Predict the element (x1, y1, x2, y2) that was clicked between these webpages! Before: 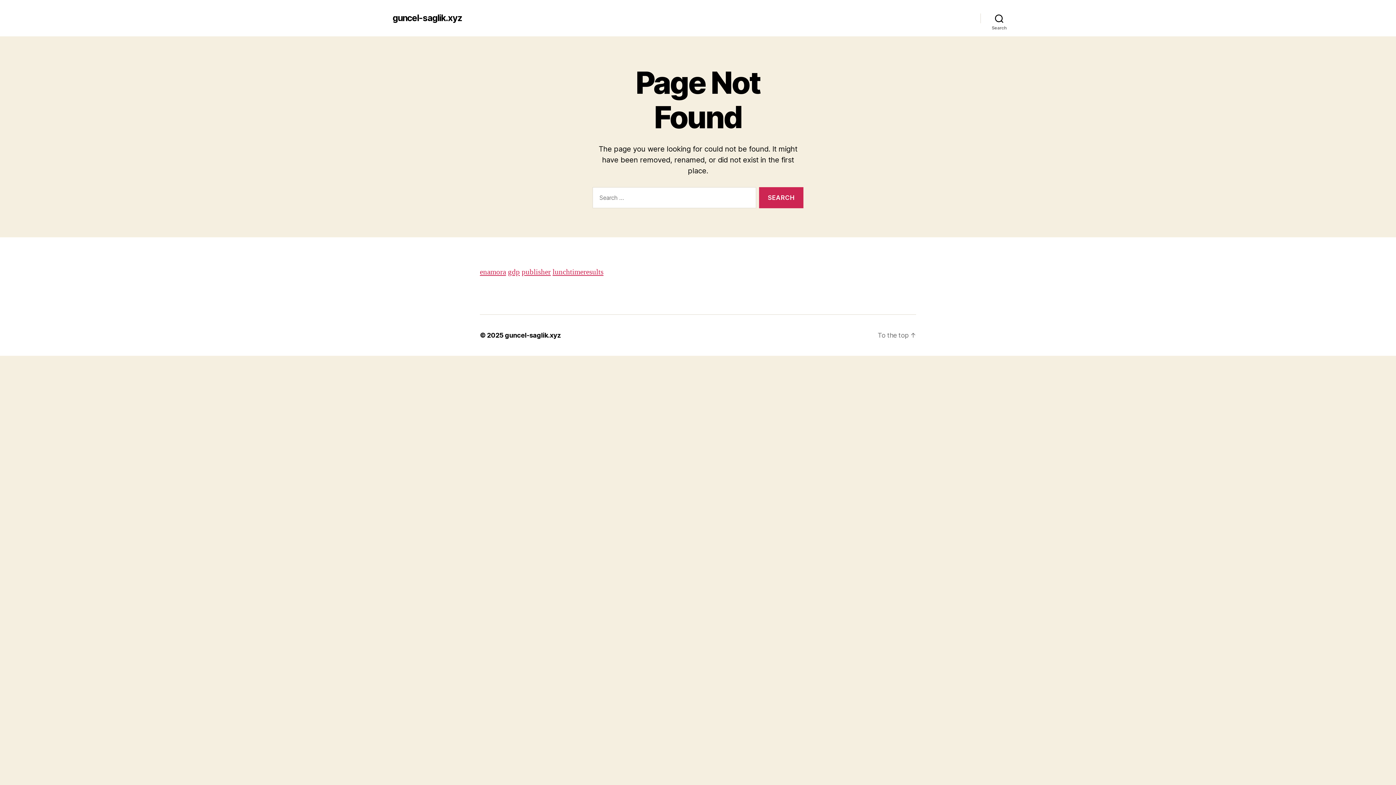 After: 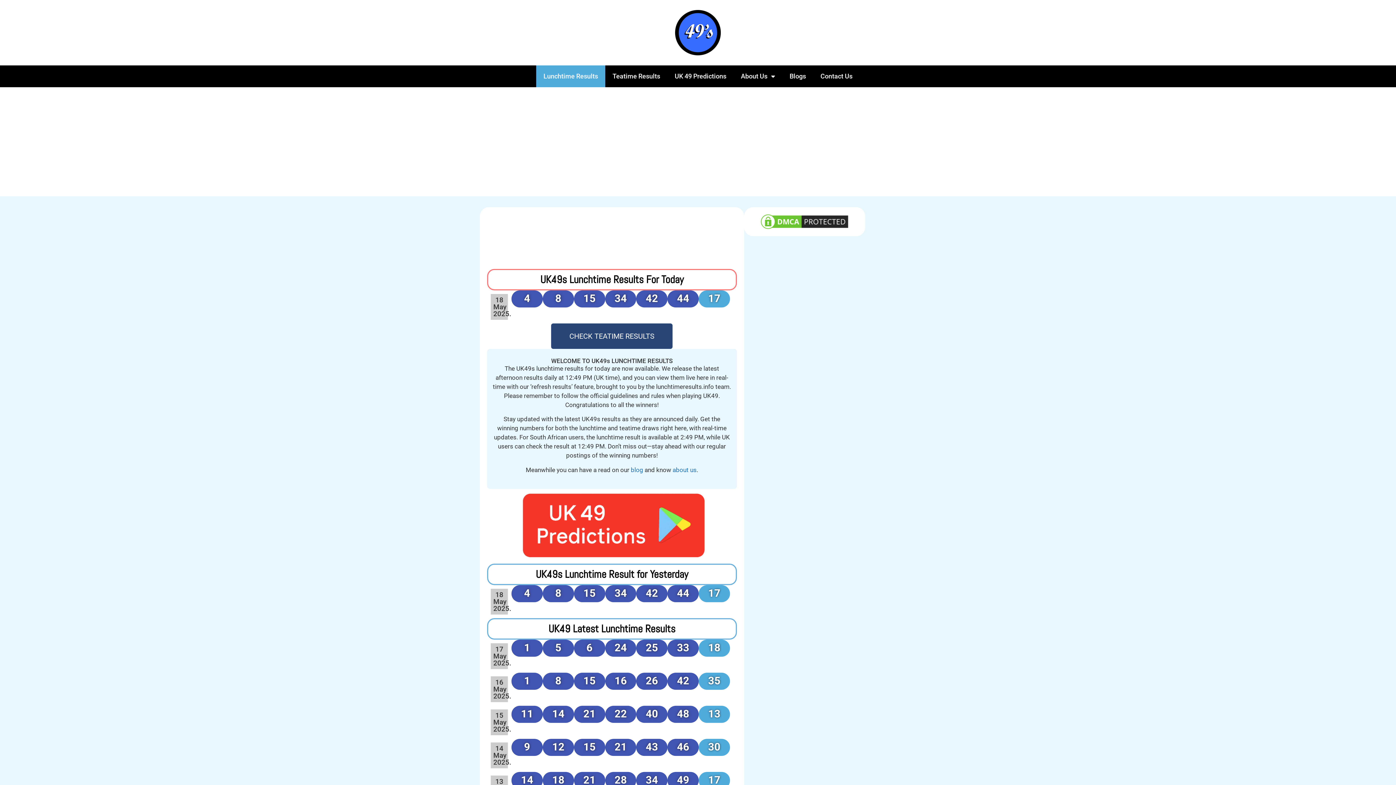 Action: bbox: (552, 267, 603, 277) label: lunchtimeresults